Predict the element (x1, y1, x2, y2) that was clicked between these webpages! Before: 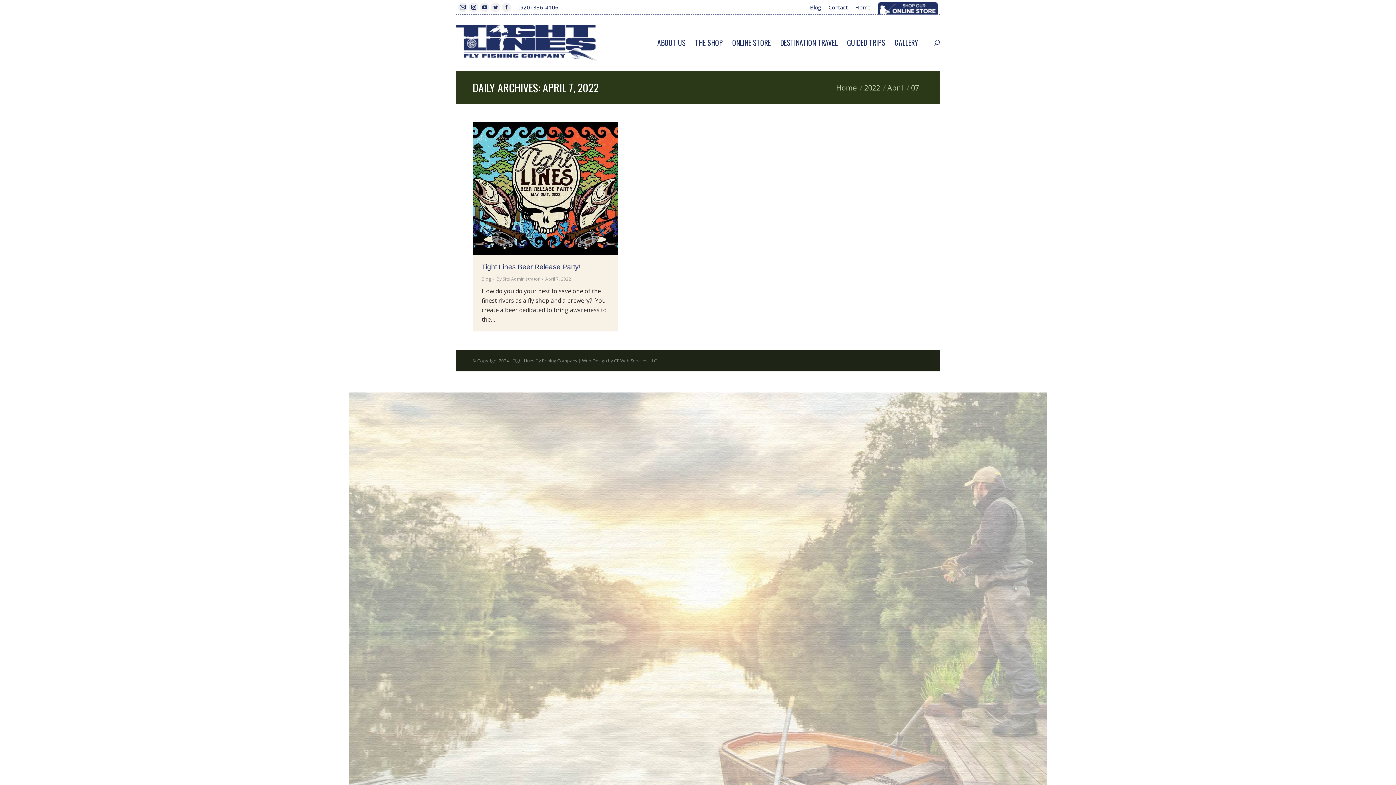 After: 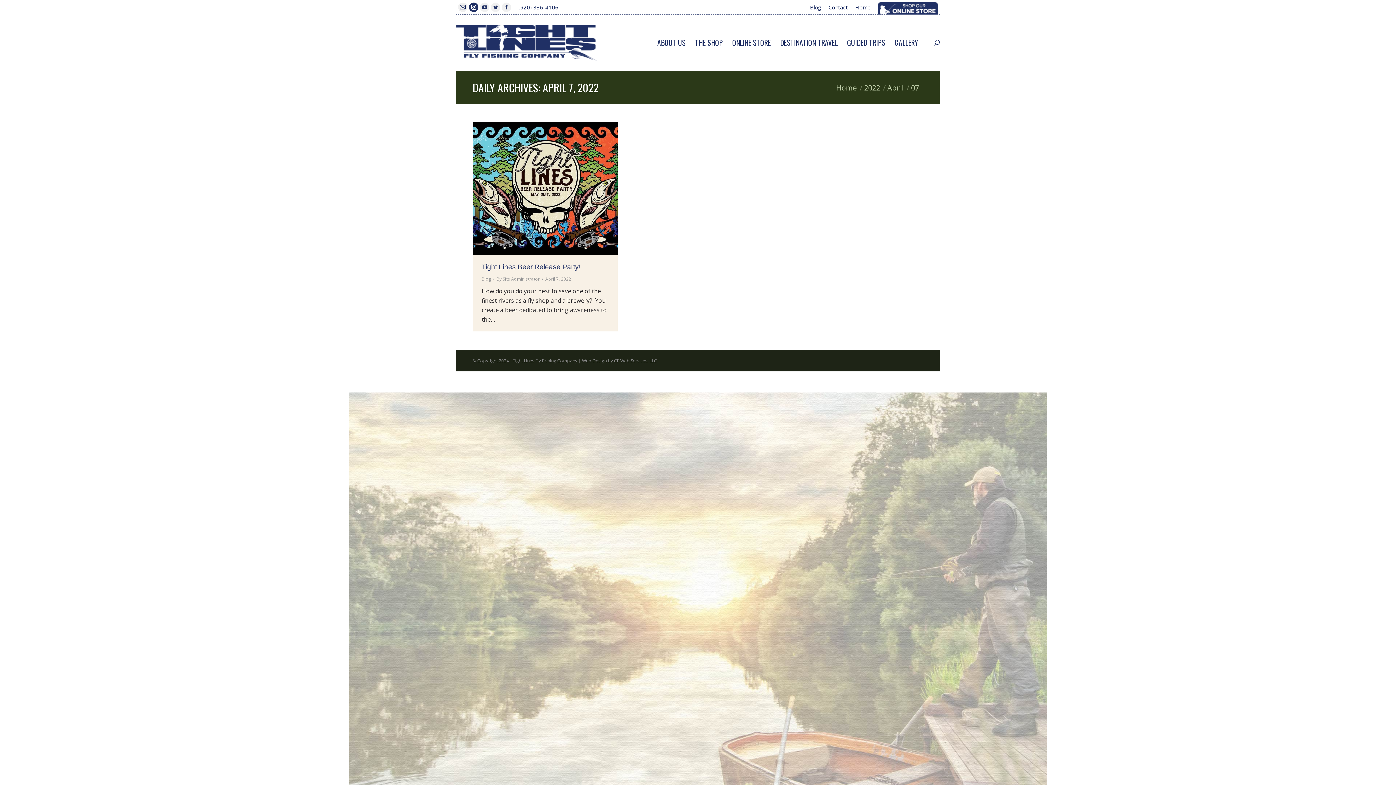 Action: label: Instagram page opens in new window bbox: (469, 2, 478, 12)